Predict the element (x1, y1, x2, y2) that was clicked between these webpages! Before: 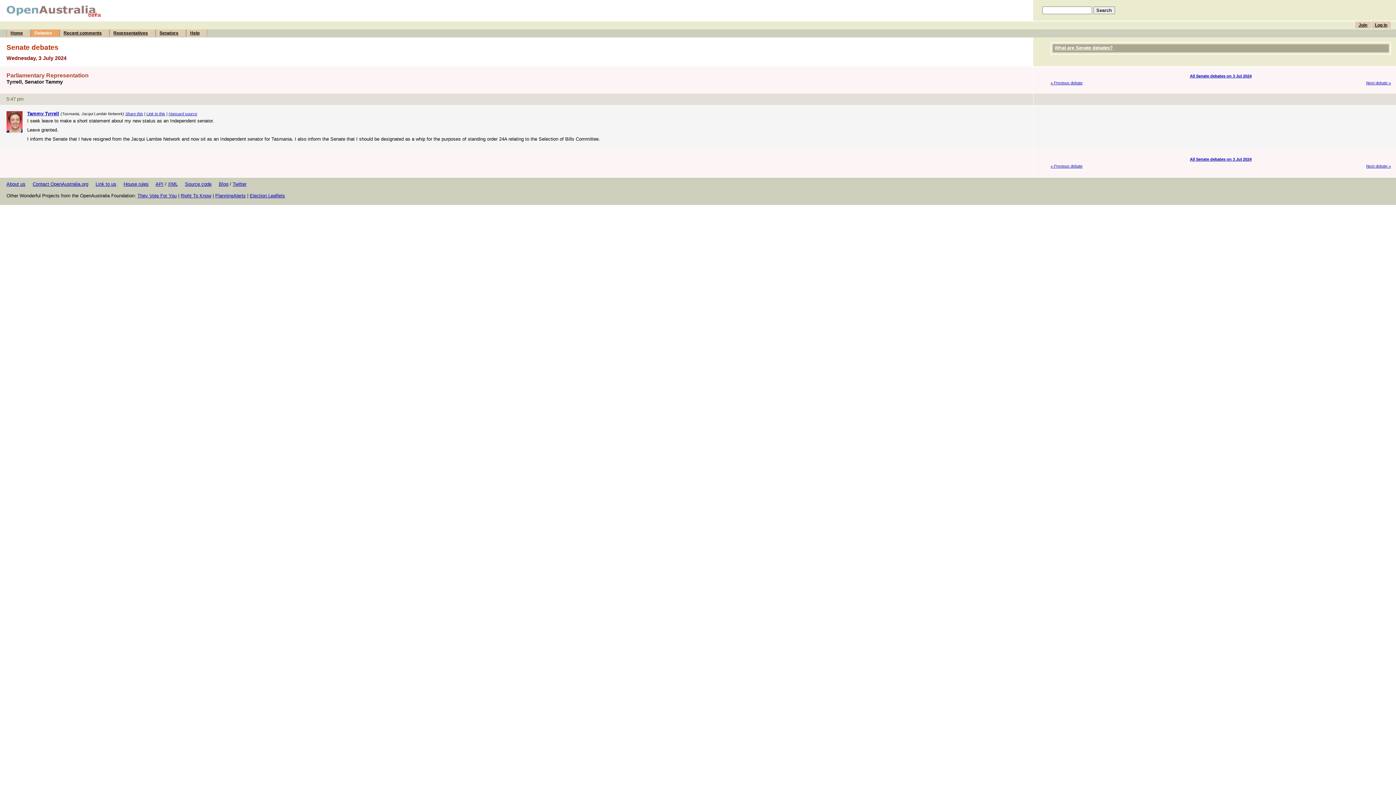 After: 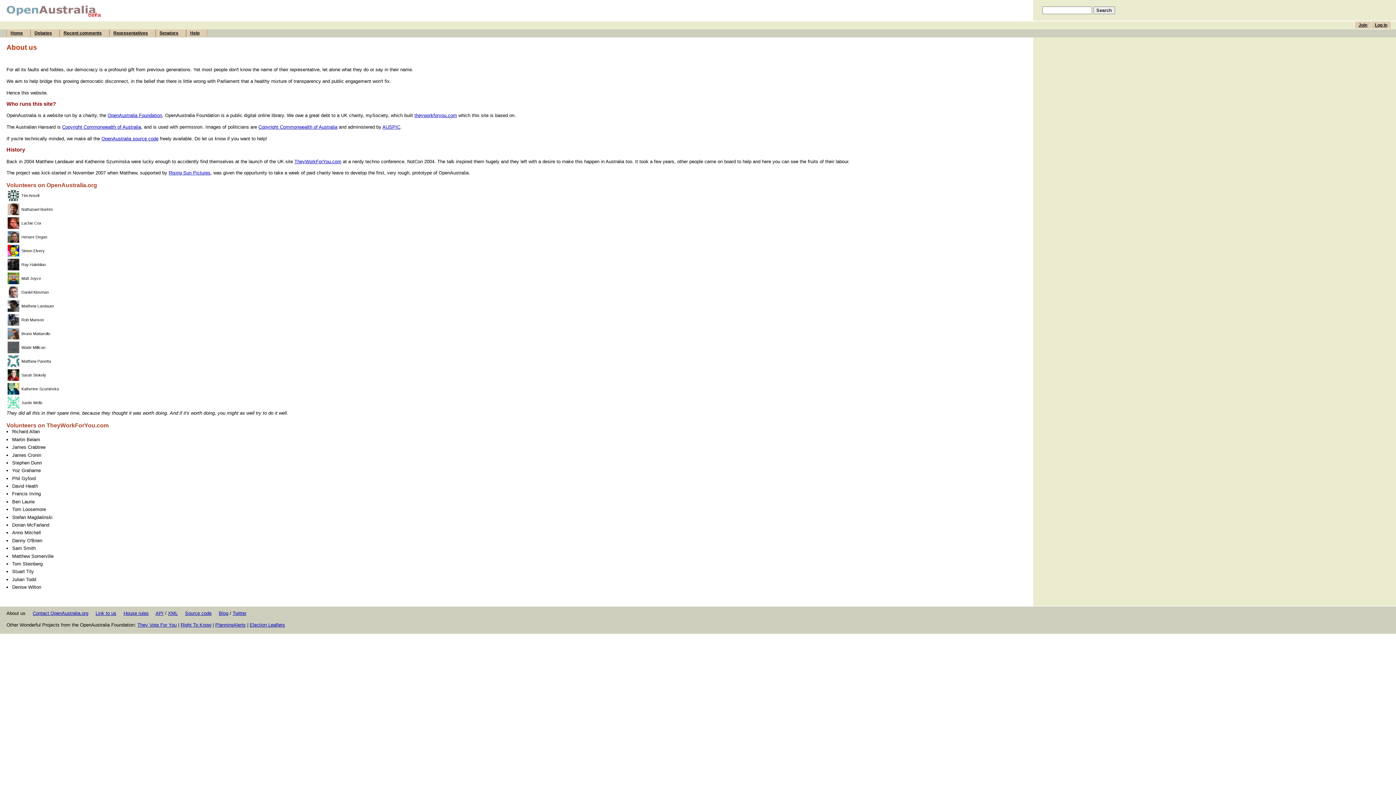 Action: bbox: (6, 181, 25, 187) label: About us